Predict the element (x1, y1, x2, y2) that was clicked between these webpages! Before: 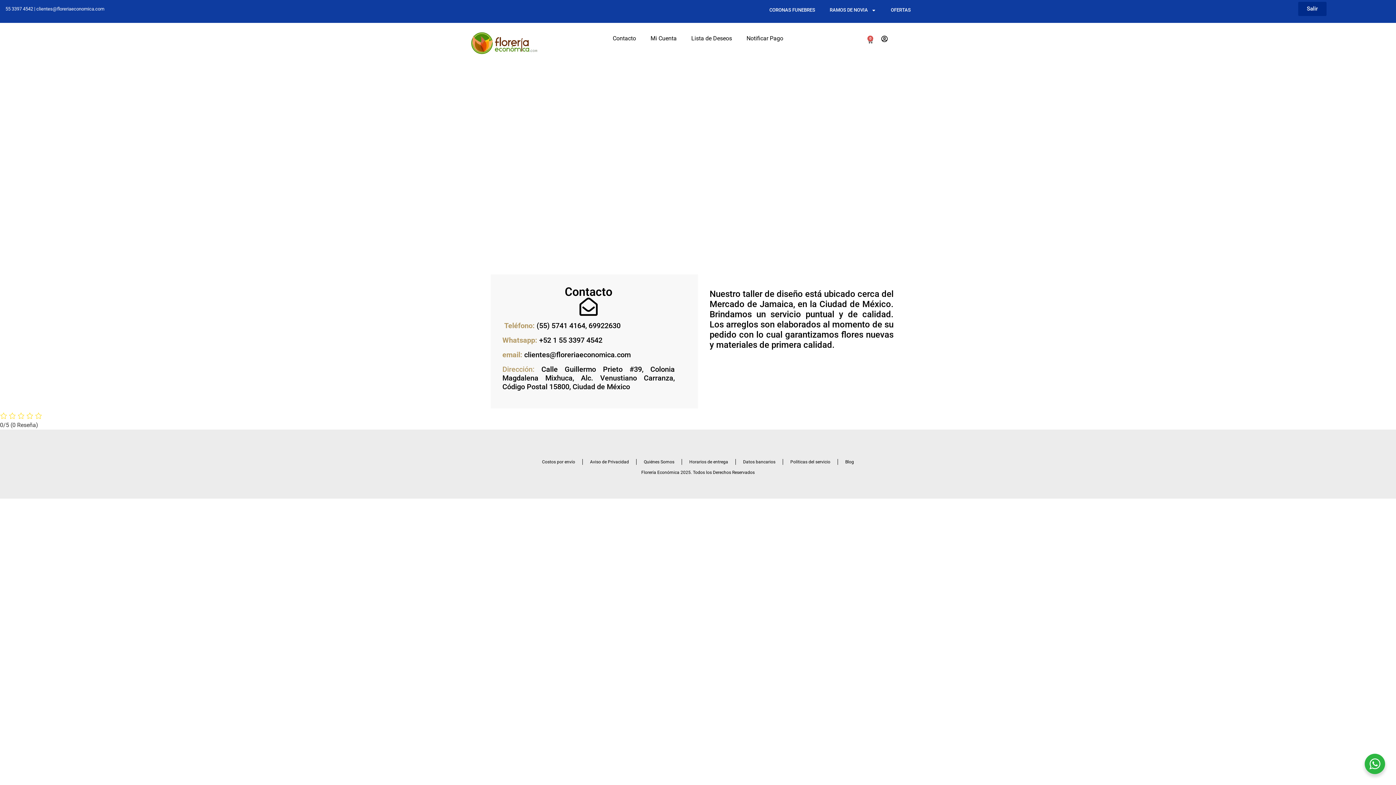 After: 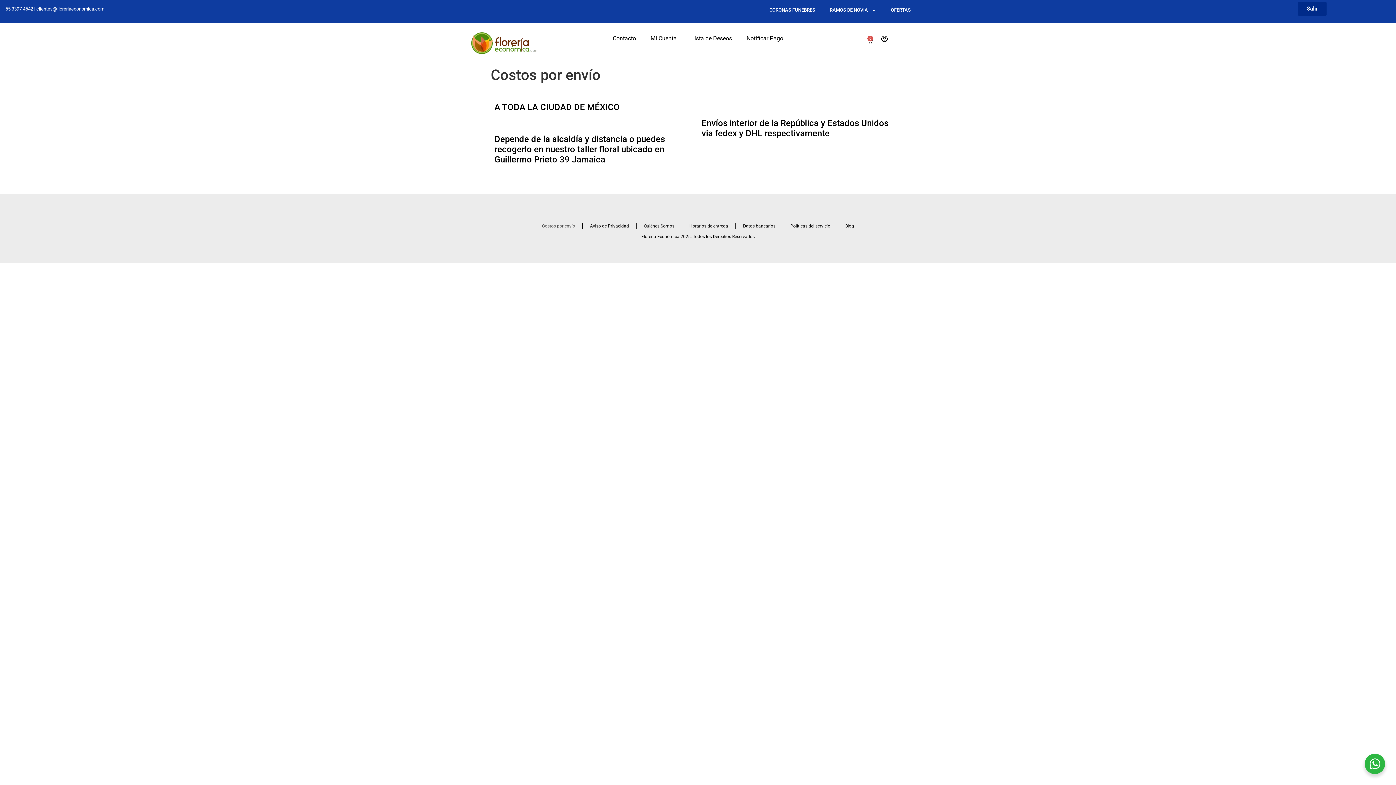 Action: label: Costos por envío bbox: (534, 453, 582, 470)